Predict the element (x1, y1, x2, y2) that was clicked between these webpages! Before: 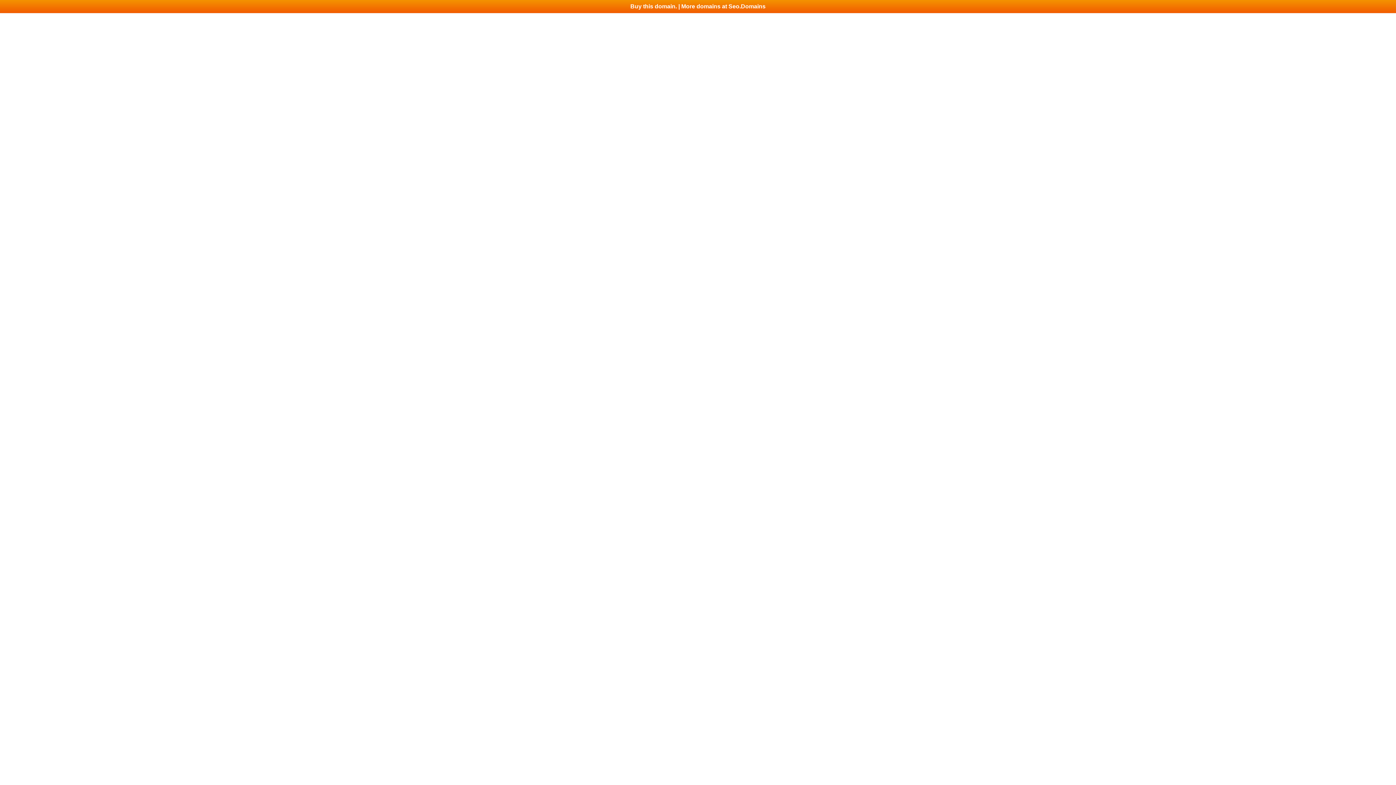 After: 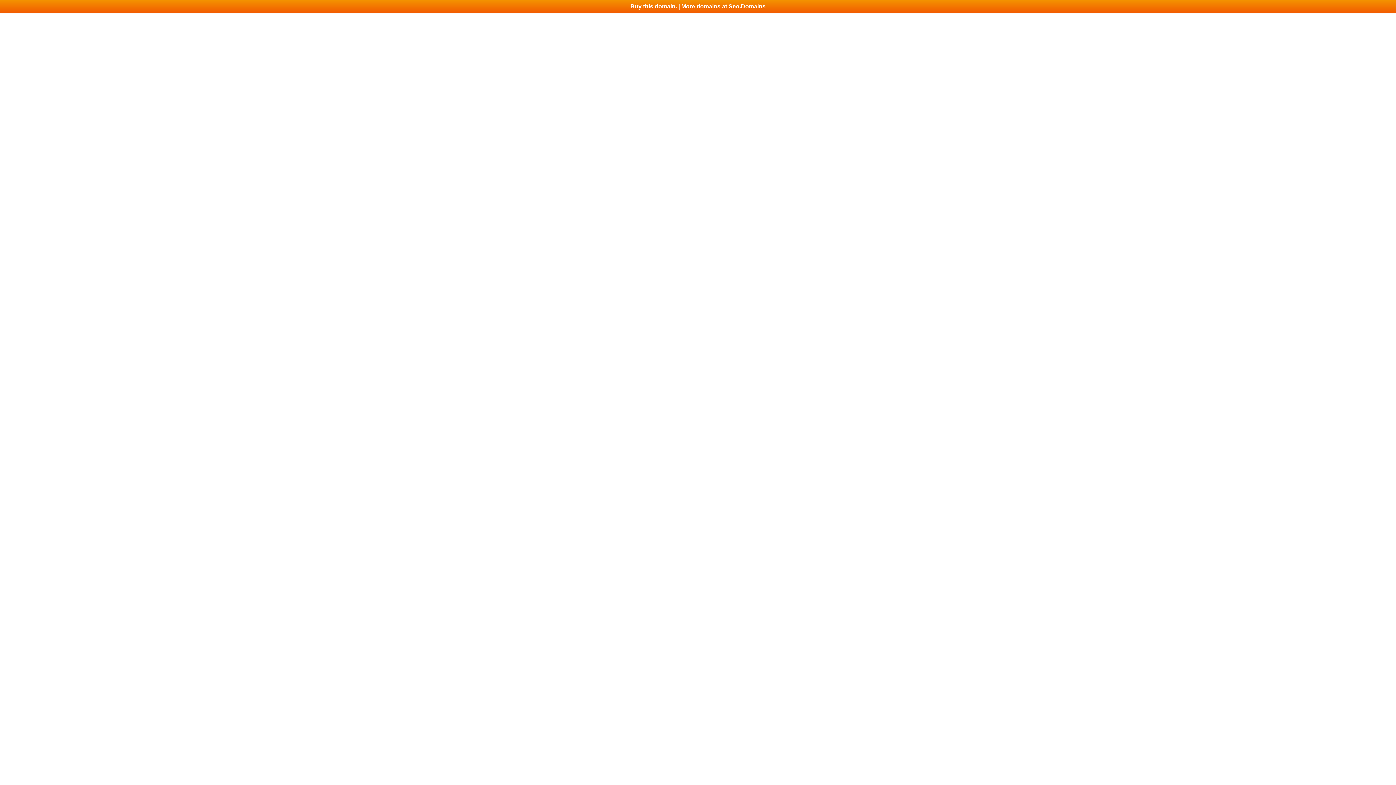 Action: label: Buy this domain. | More domains at Seo.Domains bbox: (0, 0, 1396, 13)